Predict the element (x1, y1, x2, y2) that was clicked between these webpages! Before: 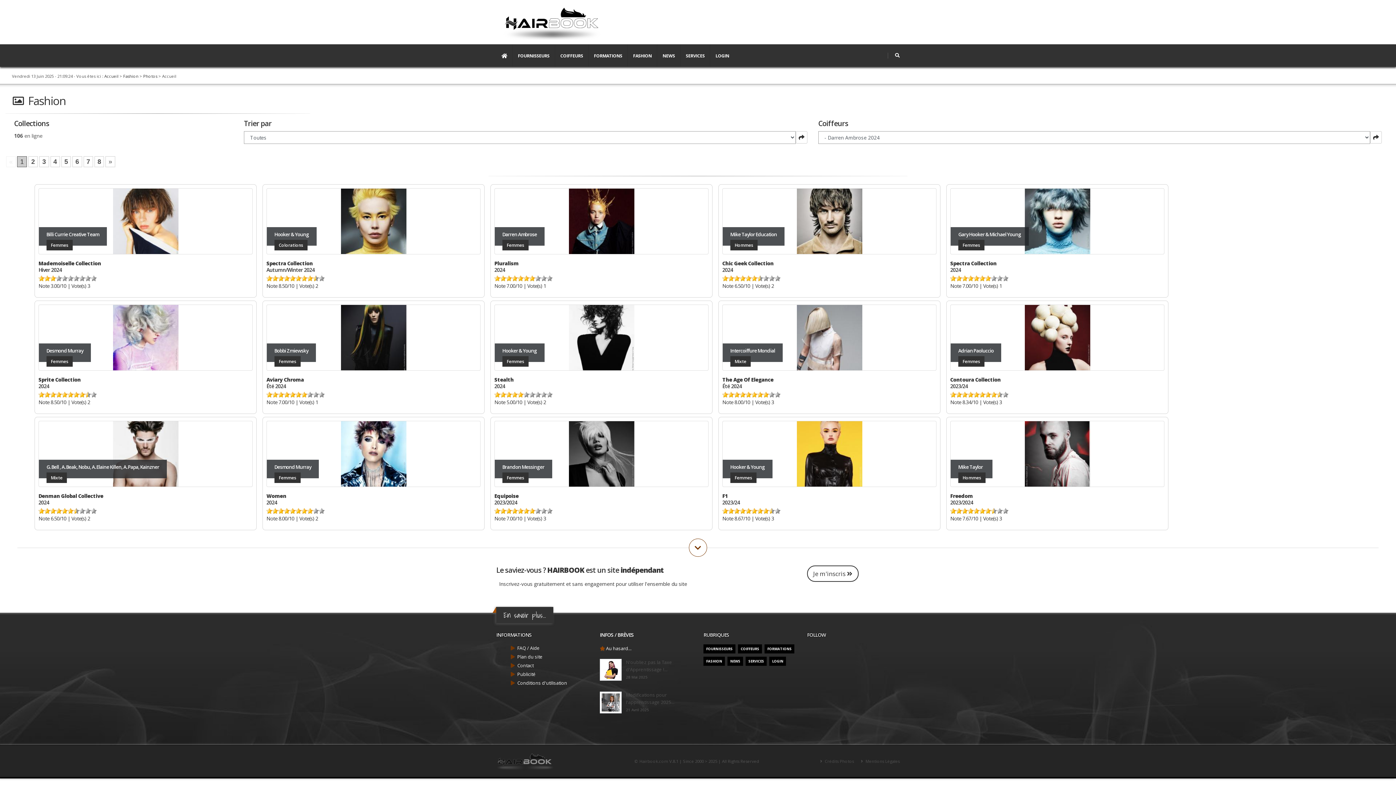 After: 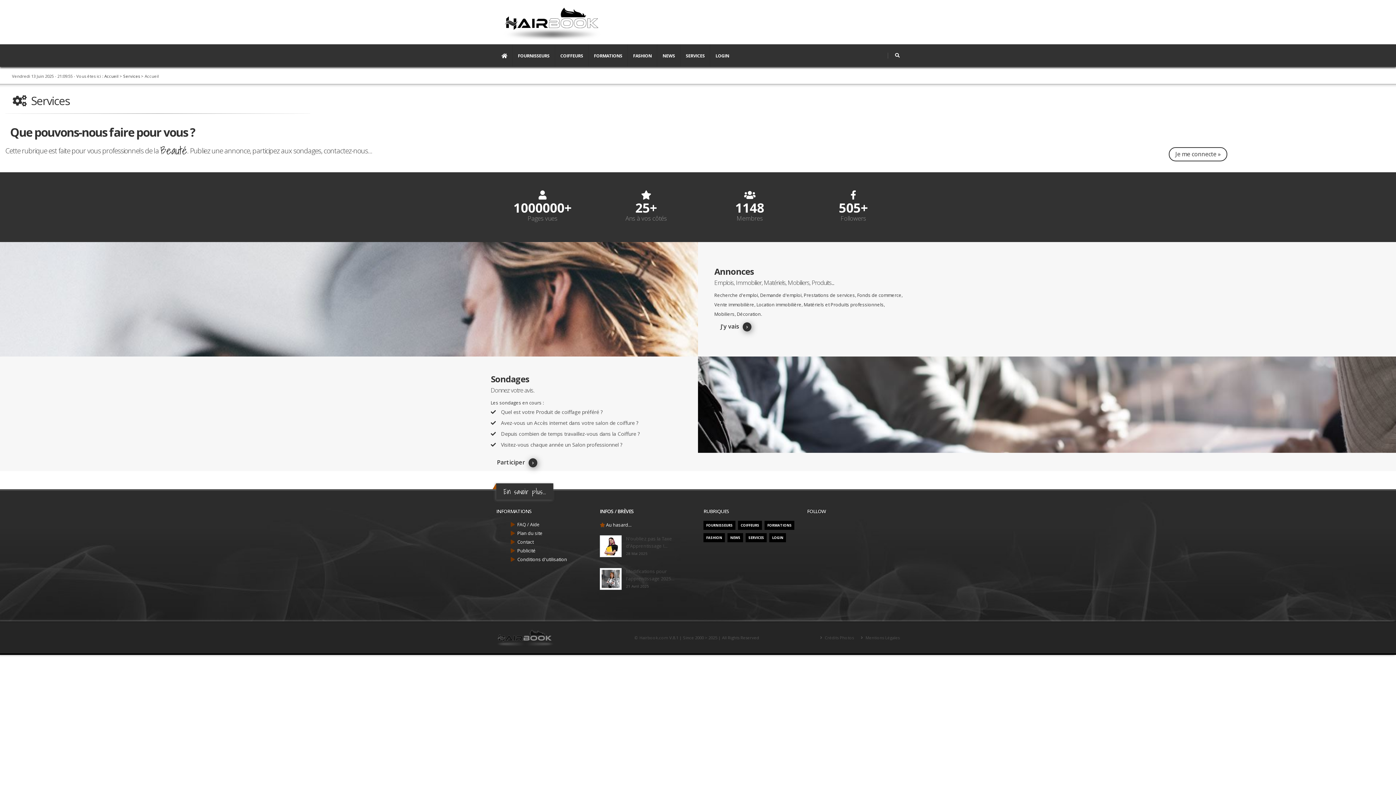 Action: label: SERVICES bbox: (680, 44, 710, 66)